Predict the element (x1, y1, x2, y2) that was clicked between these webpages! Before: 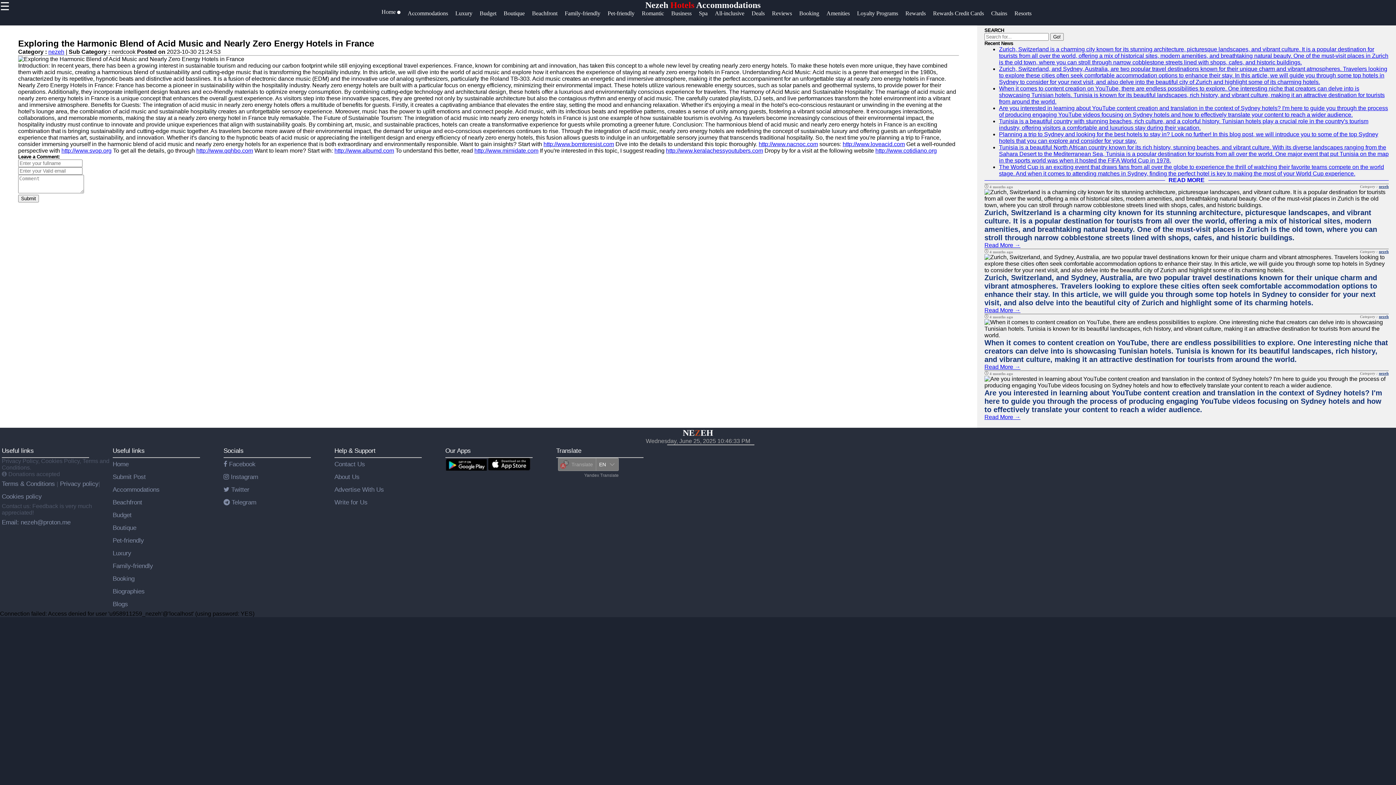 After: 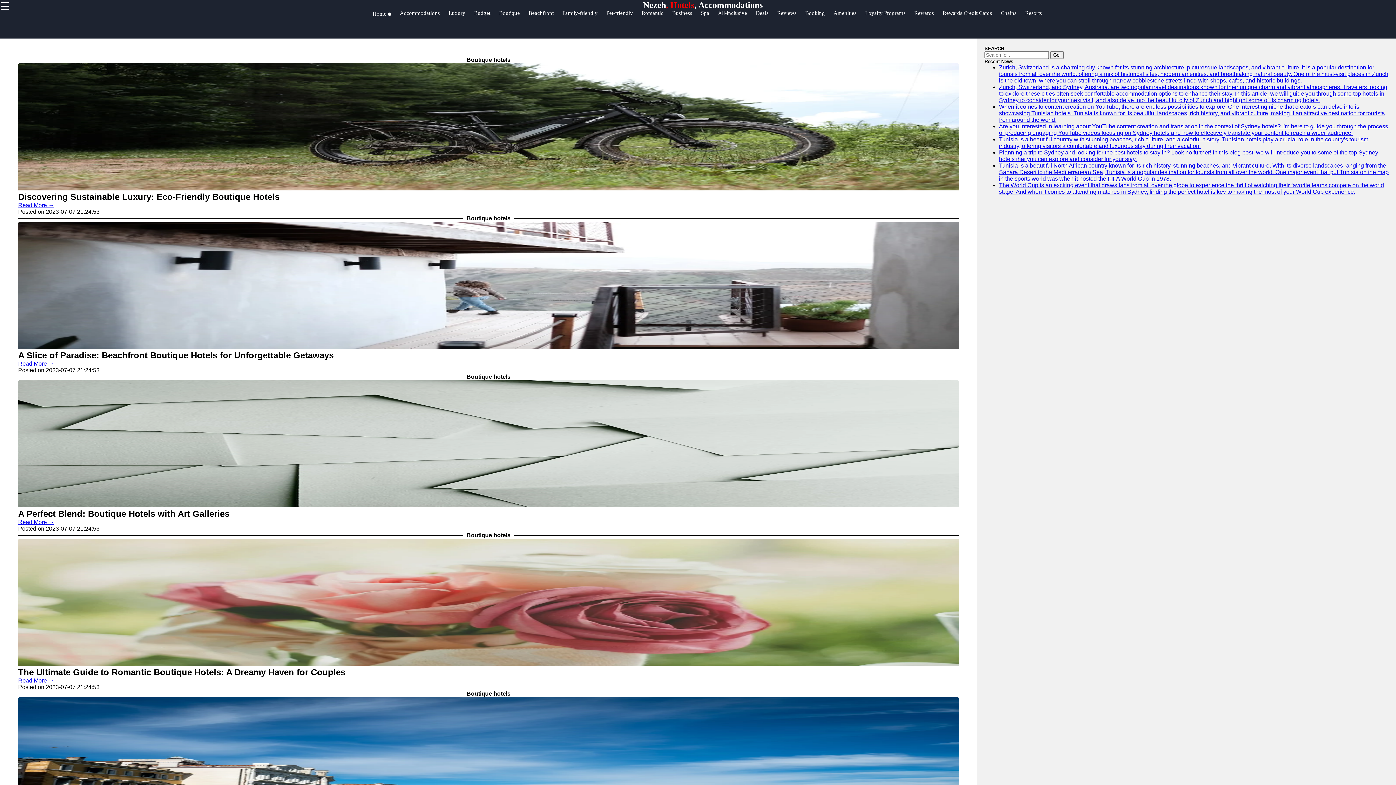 Action: bbox: (112, 524, 136, 531) label: Boutique